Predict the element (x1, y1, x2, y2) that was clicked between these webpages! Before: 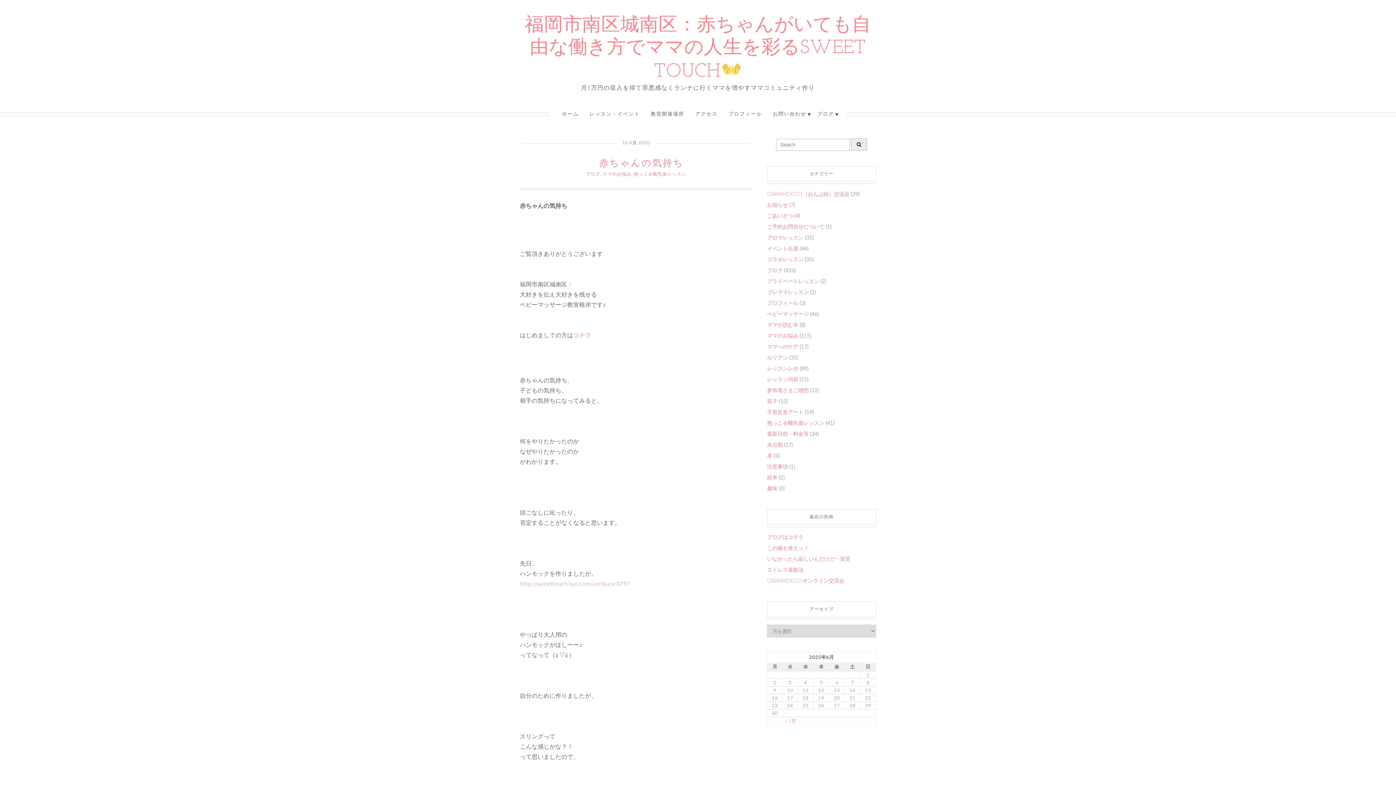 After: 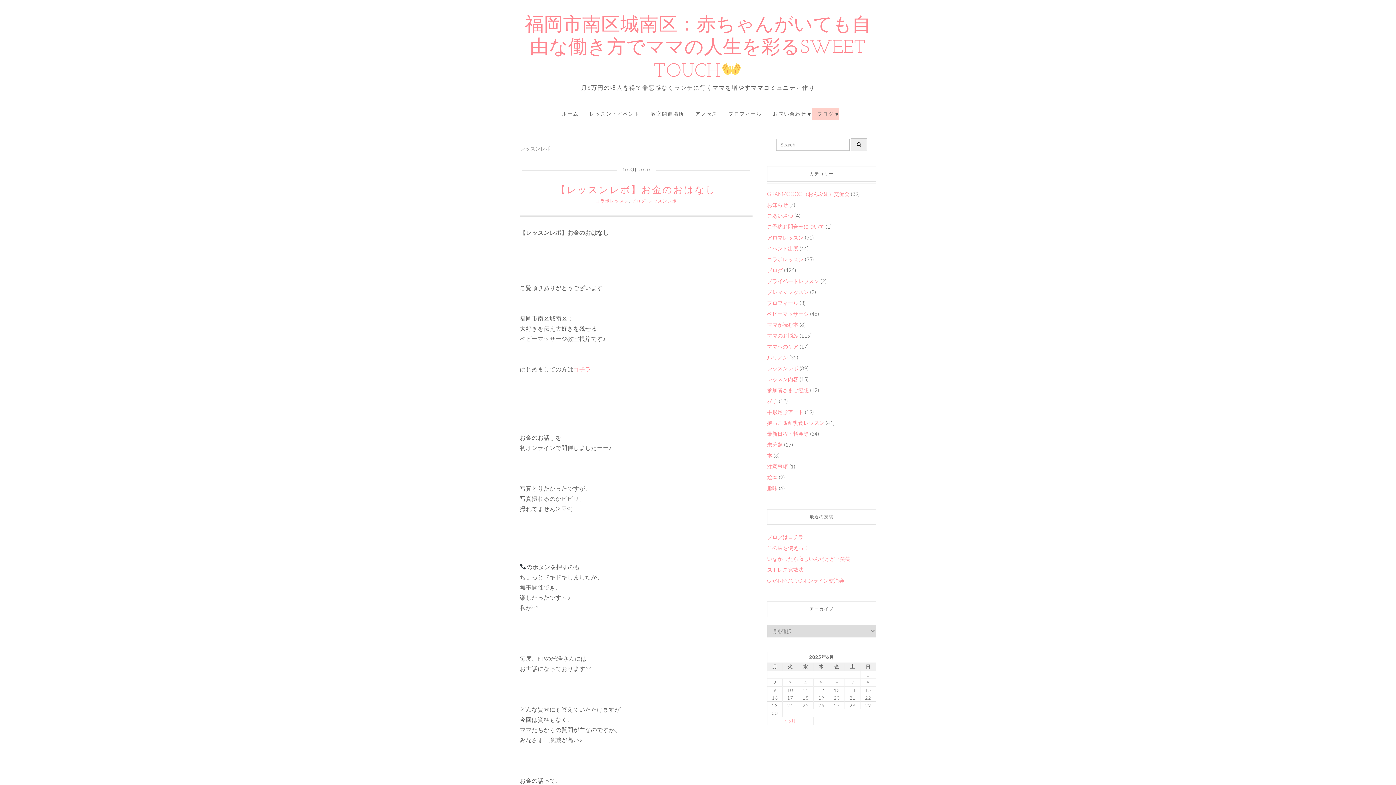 Action: label: レッスンレポ bbox: (767, 365, 798, 371)